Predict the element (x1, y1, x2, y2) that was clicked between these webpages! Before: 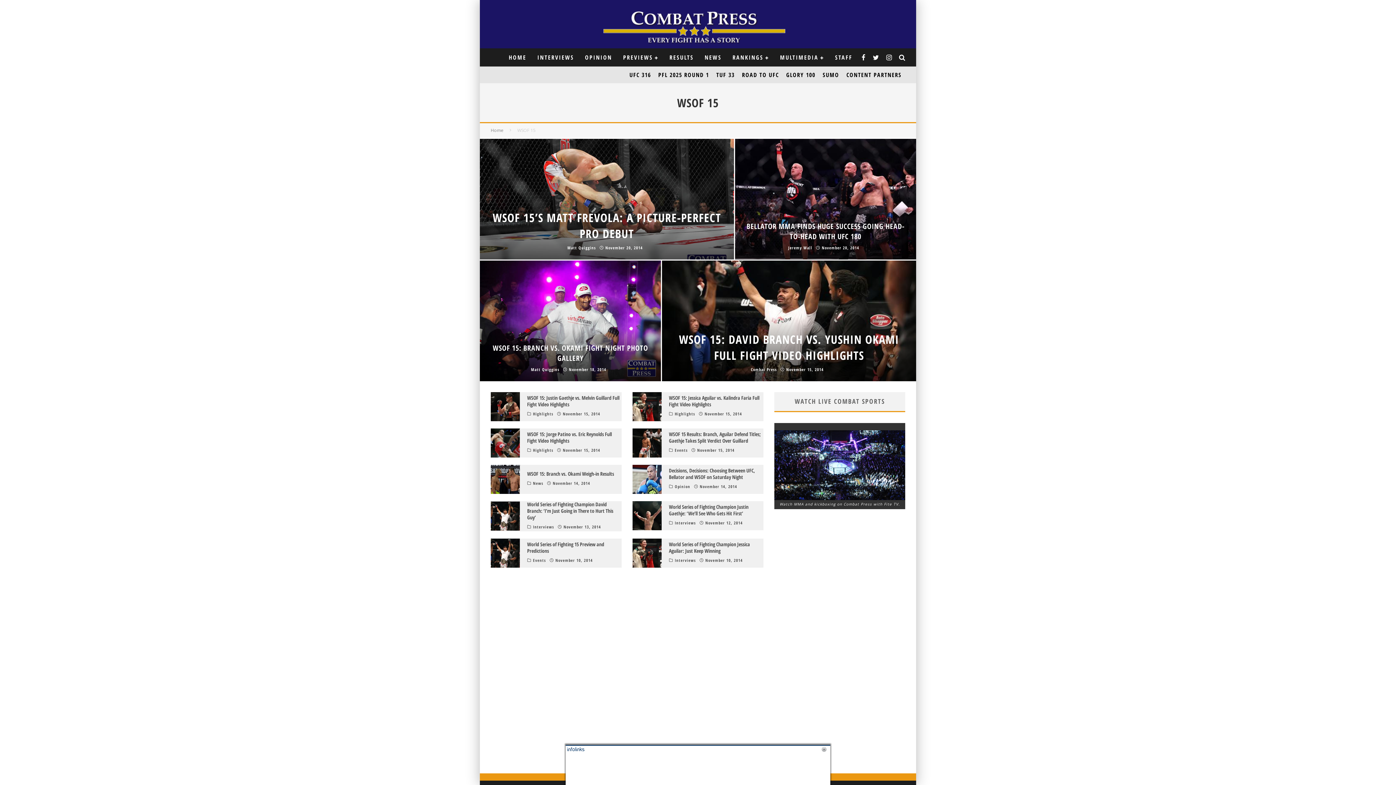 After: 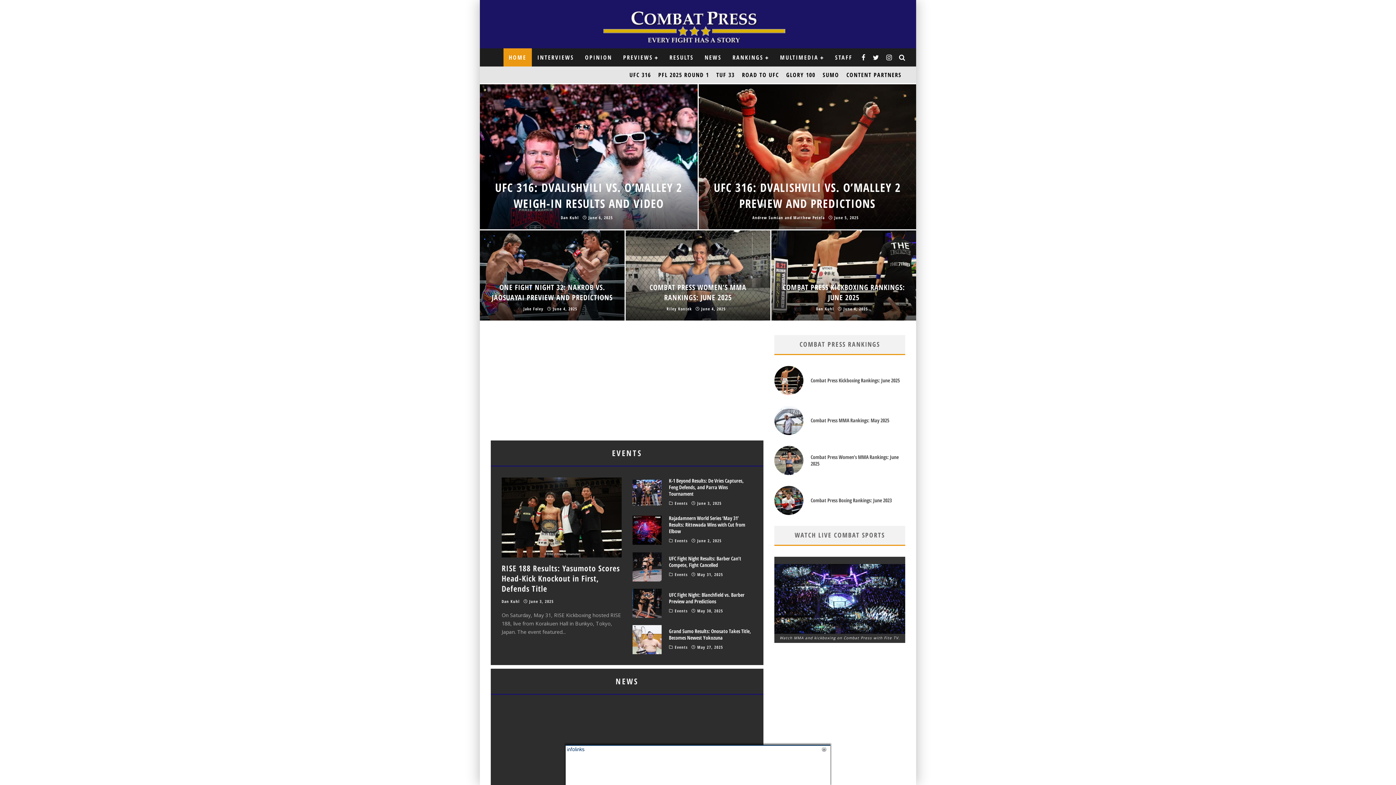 Action: bbox: (490, 127, 503, 133) label: Home